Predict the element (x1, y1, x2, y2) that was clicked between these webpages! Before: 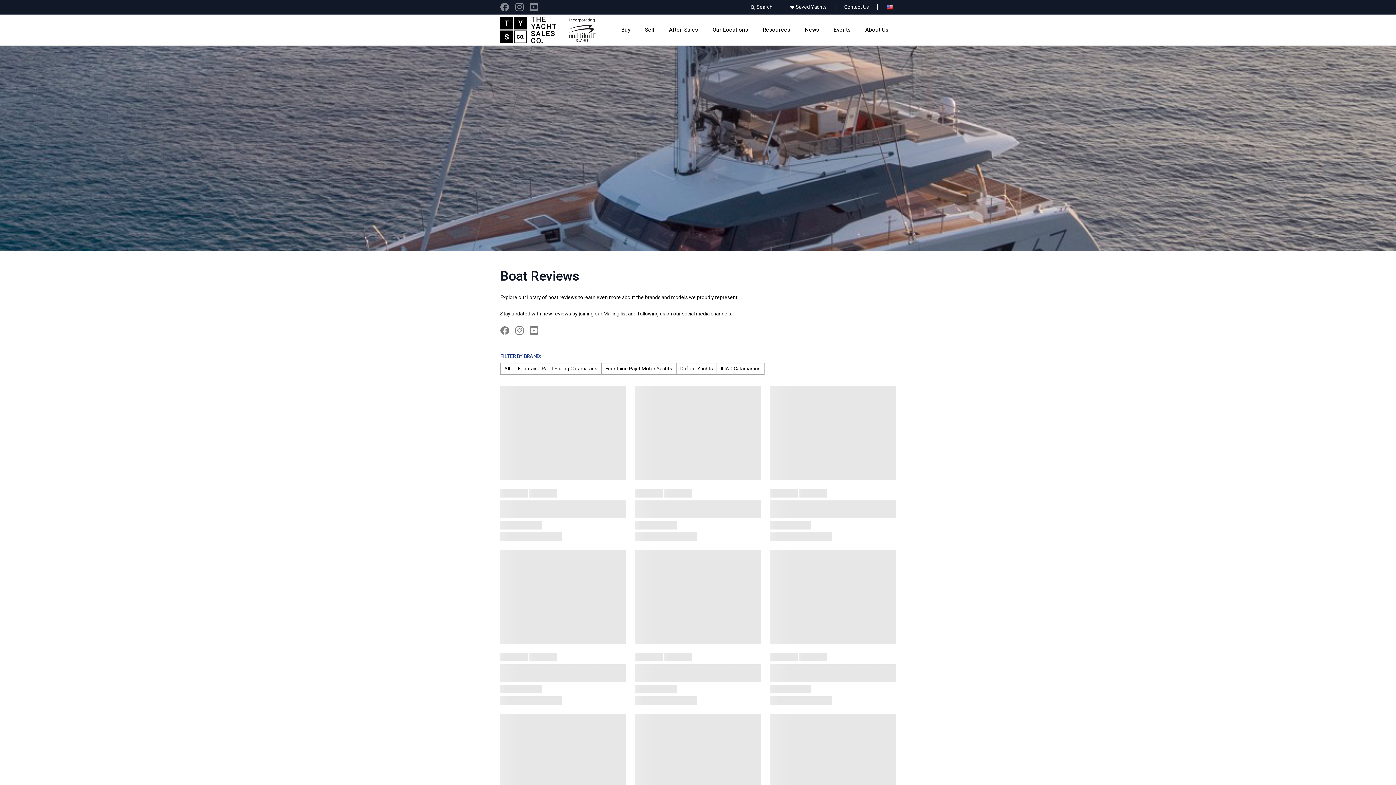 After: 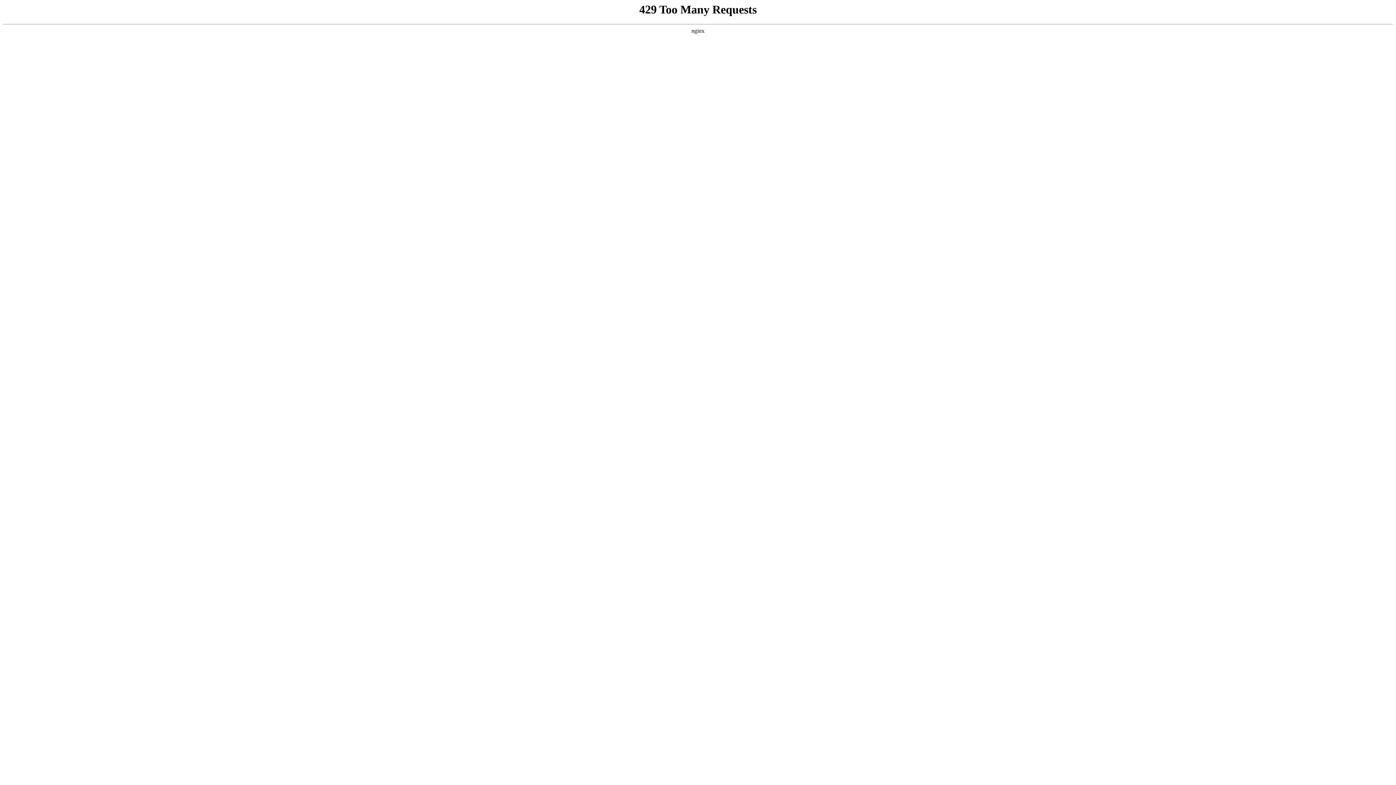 Action: label: Sell bbox: (637, 14, 661, 45)